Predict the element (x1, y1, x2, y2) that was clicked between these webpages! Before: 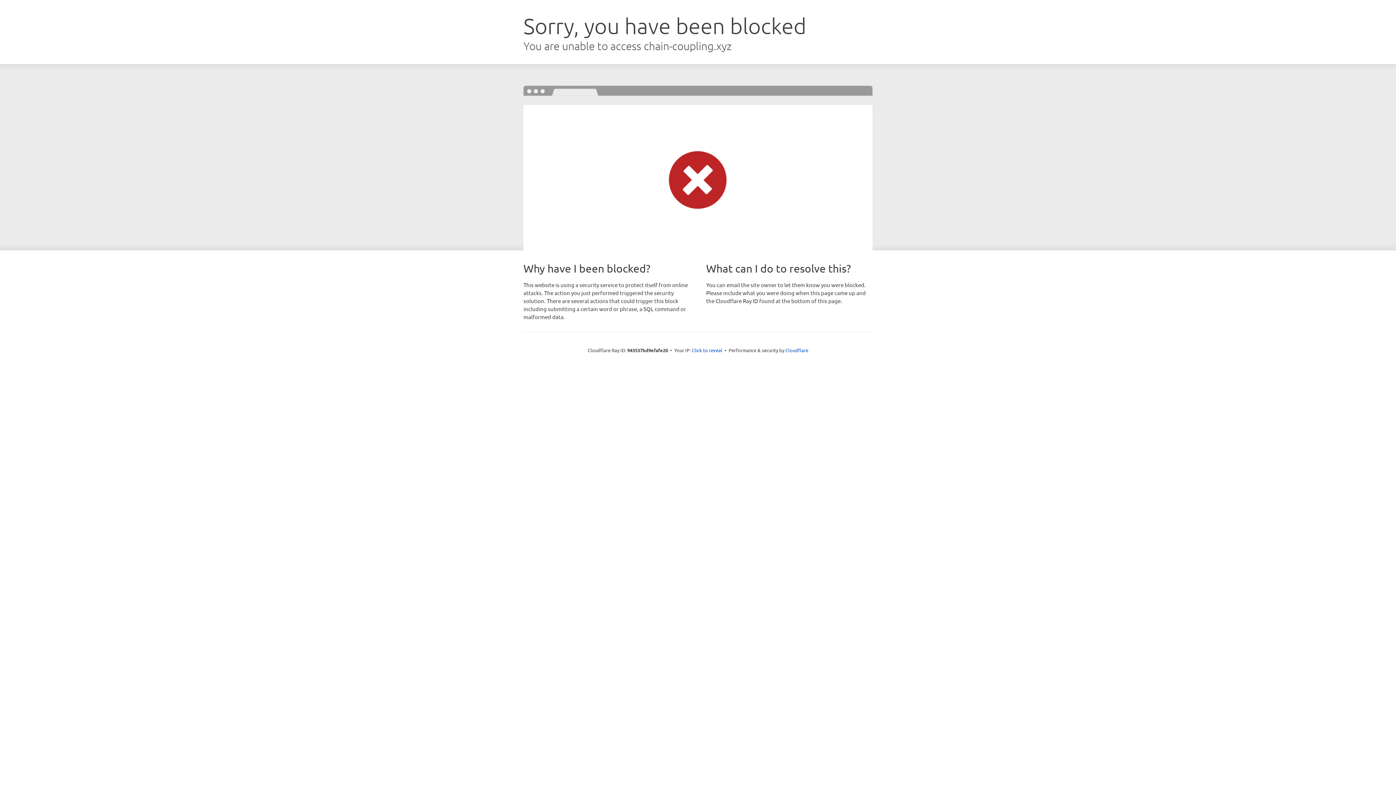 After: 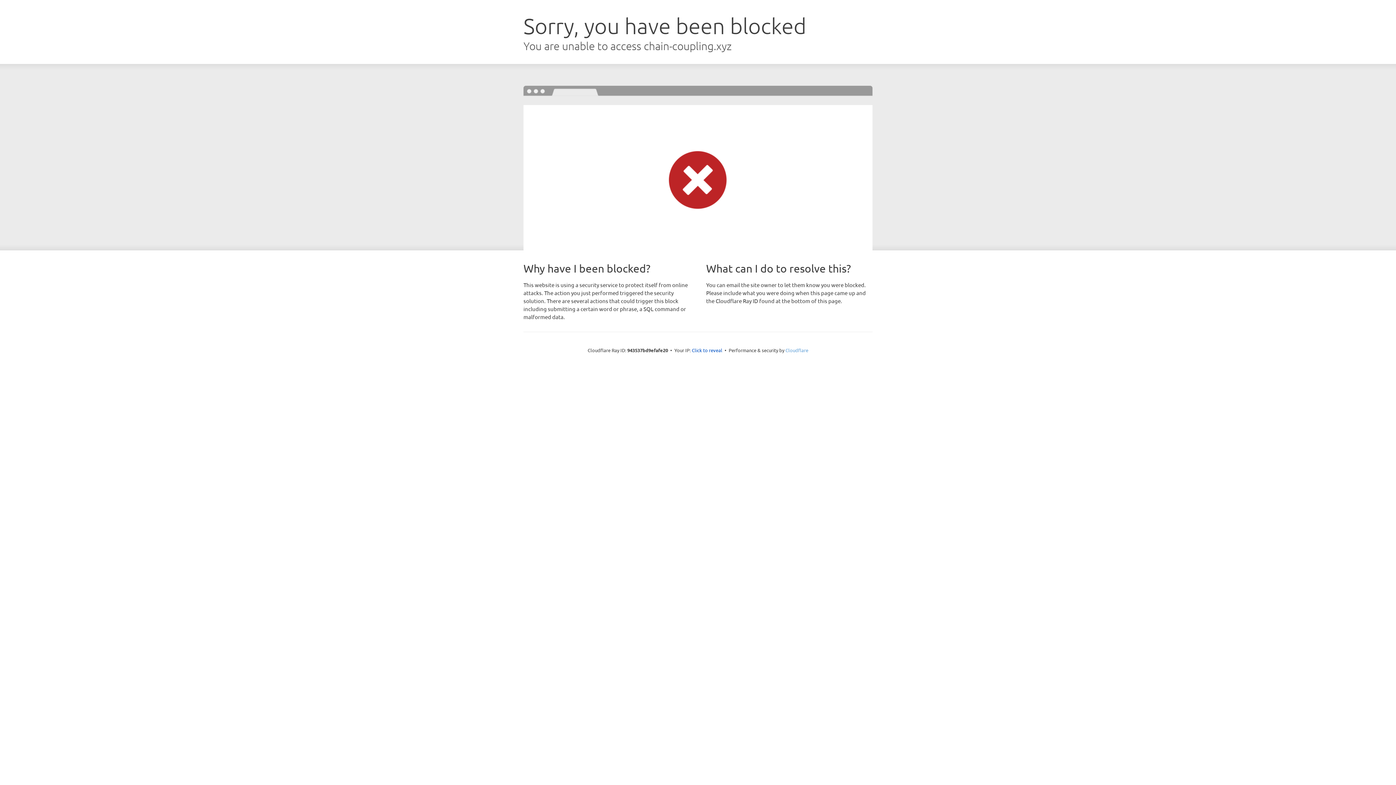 Action: bbox: (785, 347, 808, 353) label: Cloudflare